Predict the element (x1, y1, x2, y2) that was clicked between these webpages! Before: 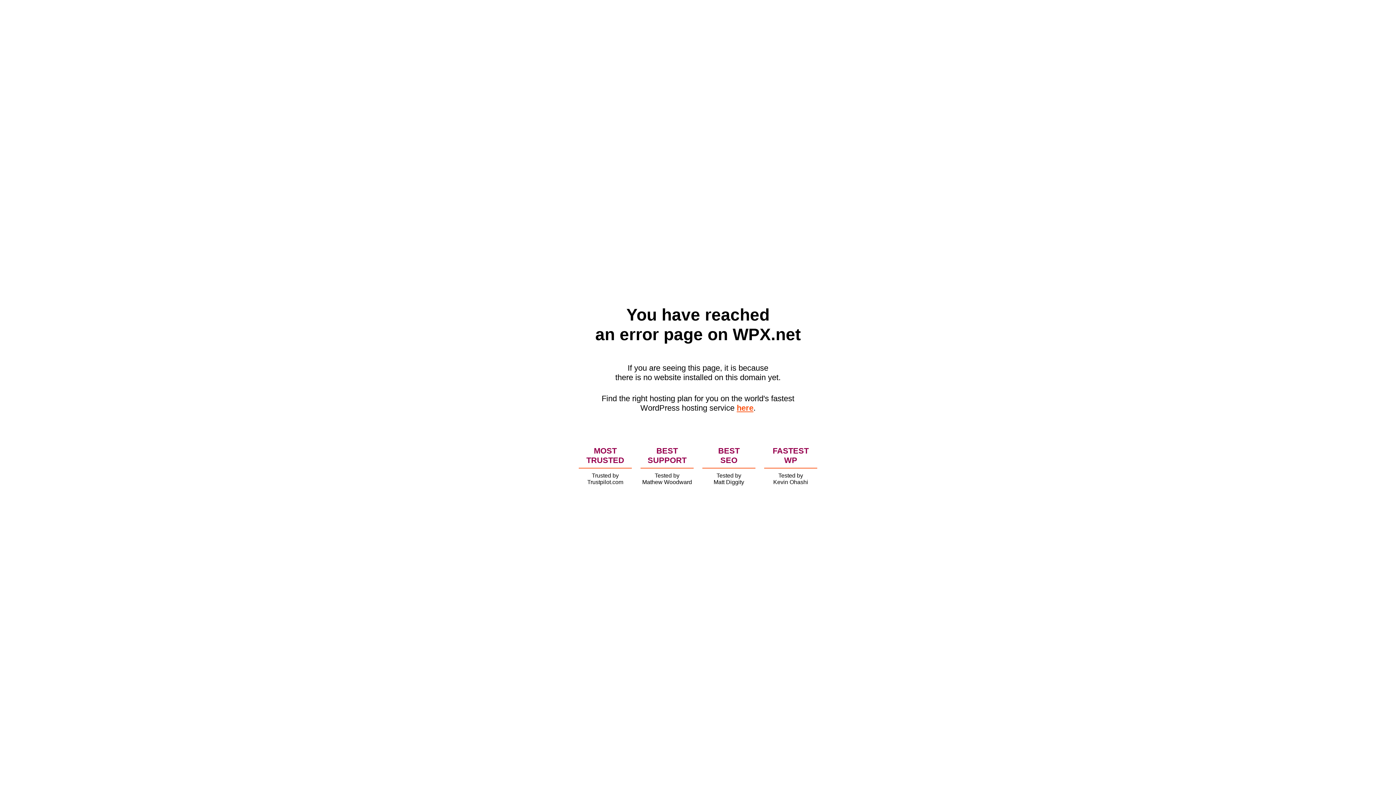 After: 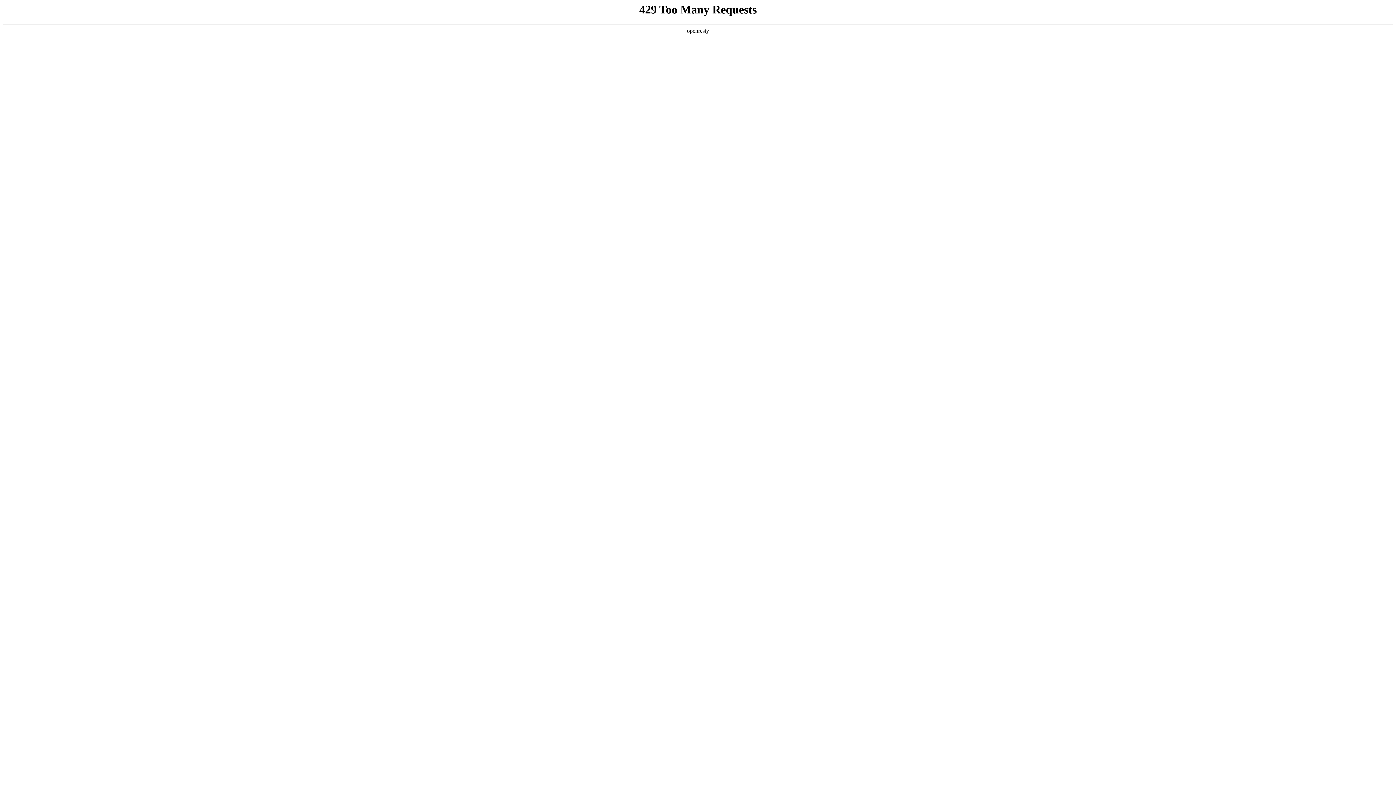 Action: label: here bbox: (736, 403, 753, 412)